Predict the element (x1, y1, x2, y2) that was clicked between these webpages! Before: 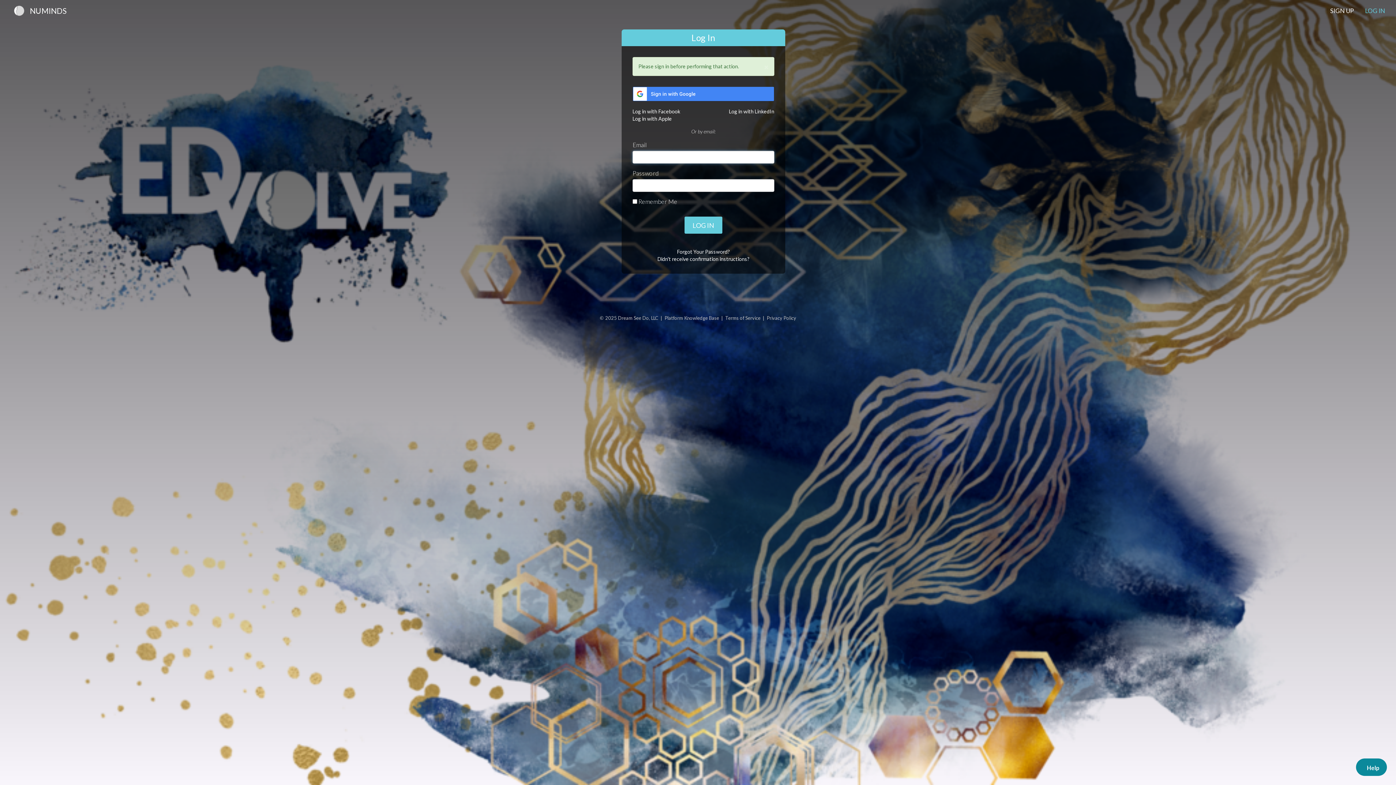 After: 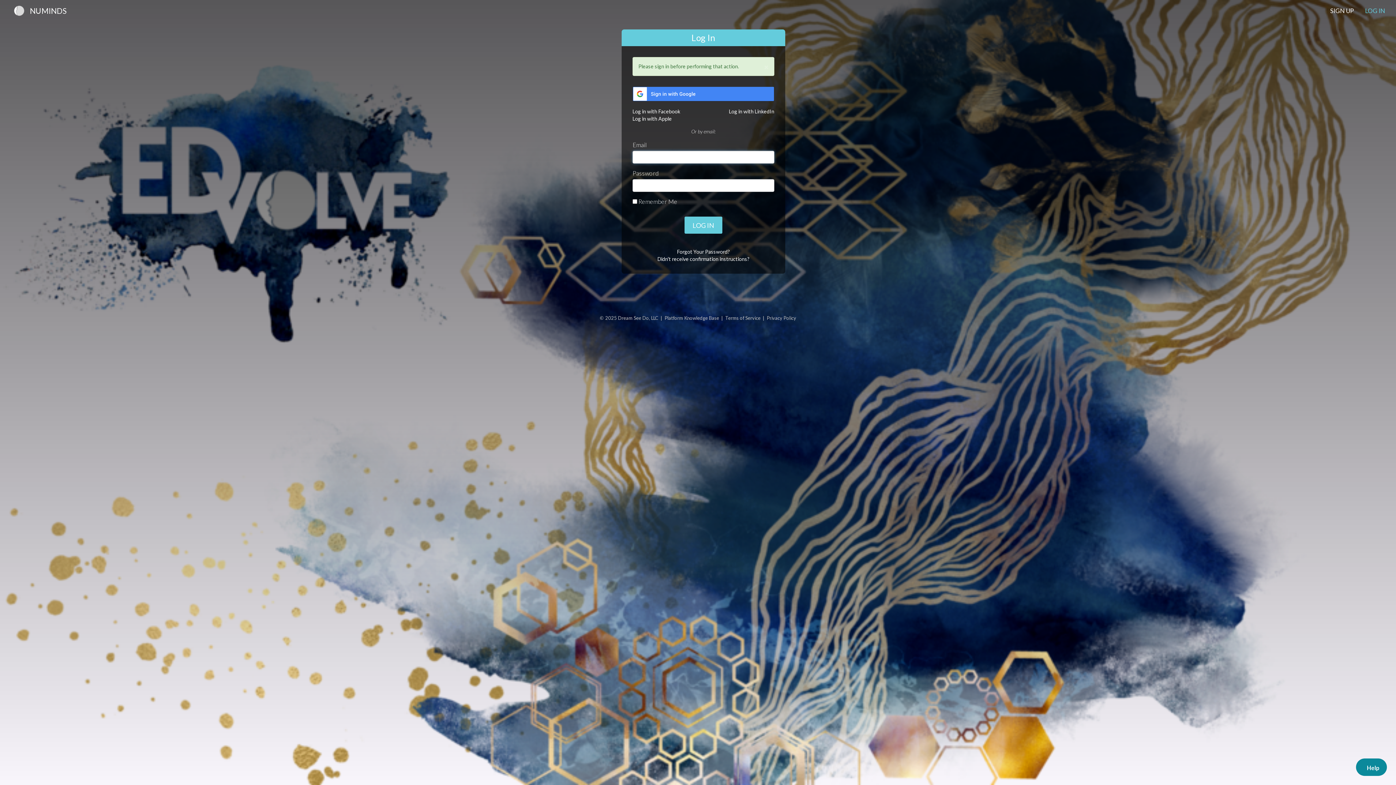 Action: label: NUMINDS bbox: (24, 1, 72, 20)